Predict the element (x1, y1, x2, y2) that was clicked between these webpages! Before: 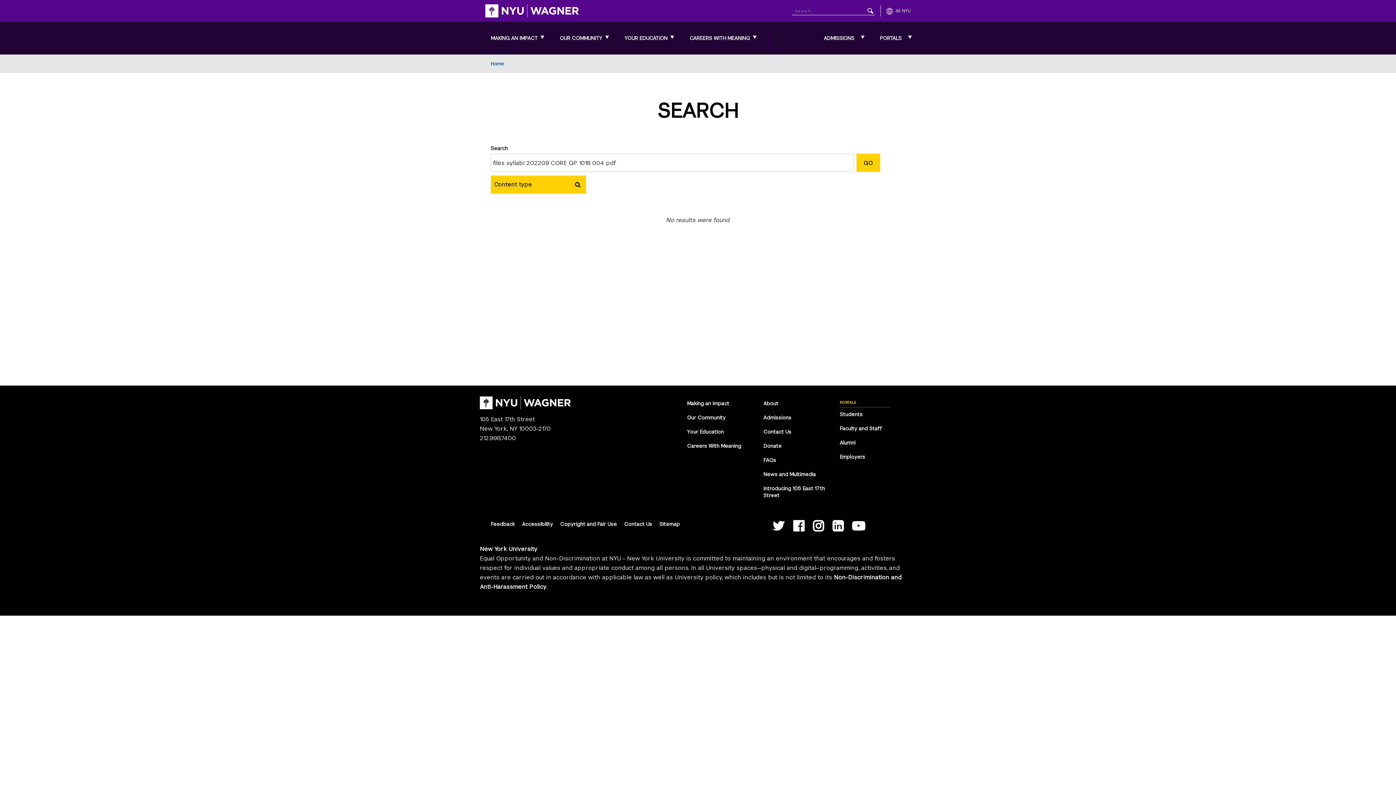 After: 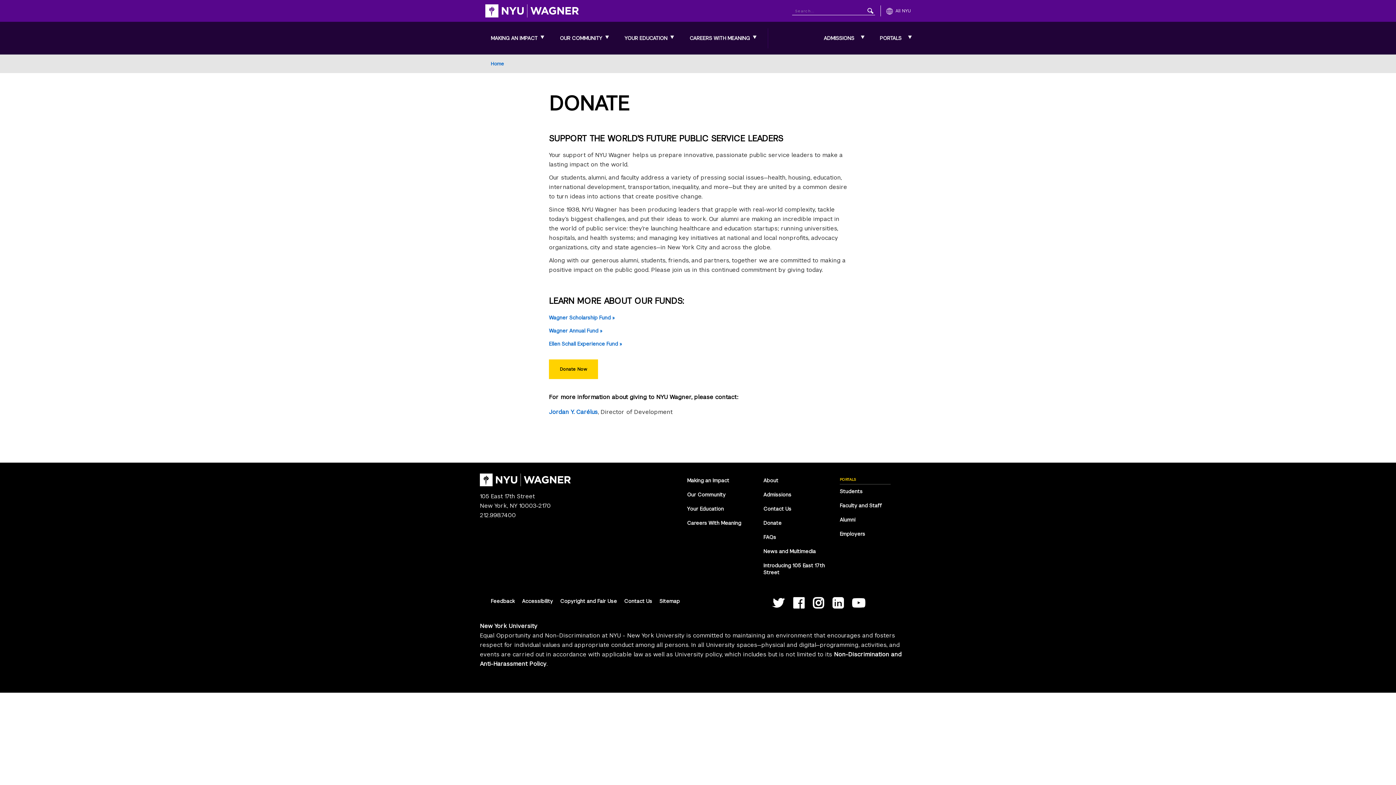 Action: label: Donate bbox: (763, 439, 781, 453)